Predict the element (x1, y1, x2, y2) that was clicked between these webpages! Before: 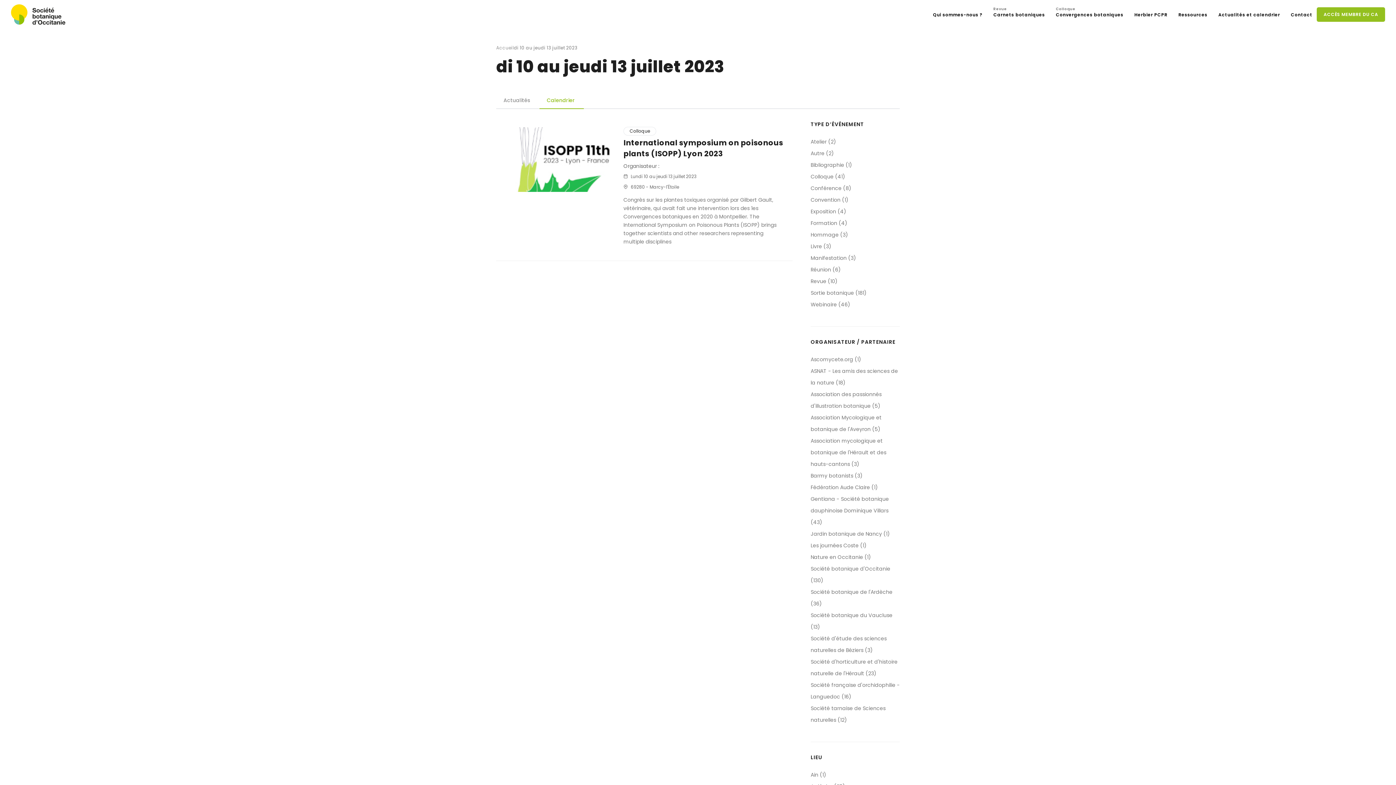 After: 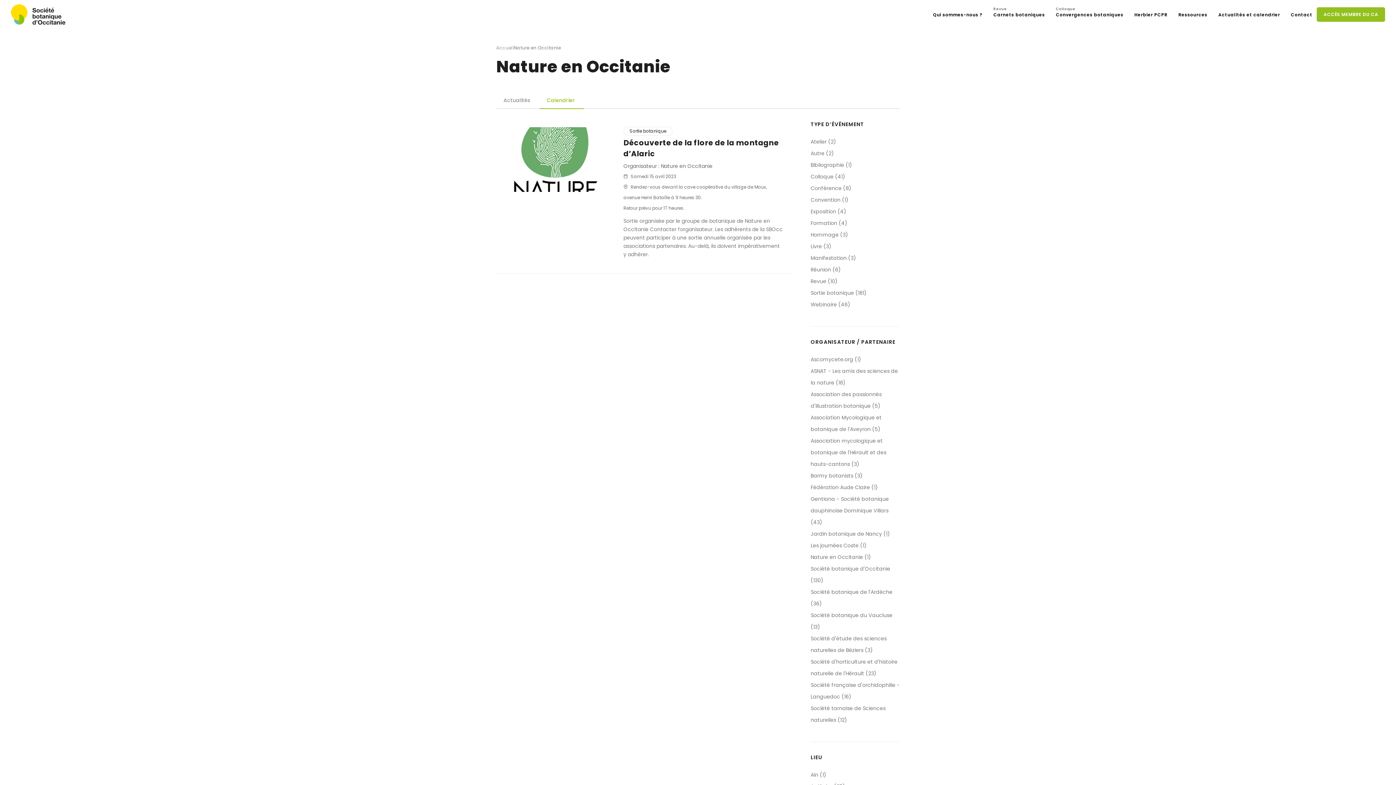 Action: label: Nature en Occitanie (1) bbox: (810, 553, 871, 561)